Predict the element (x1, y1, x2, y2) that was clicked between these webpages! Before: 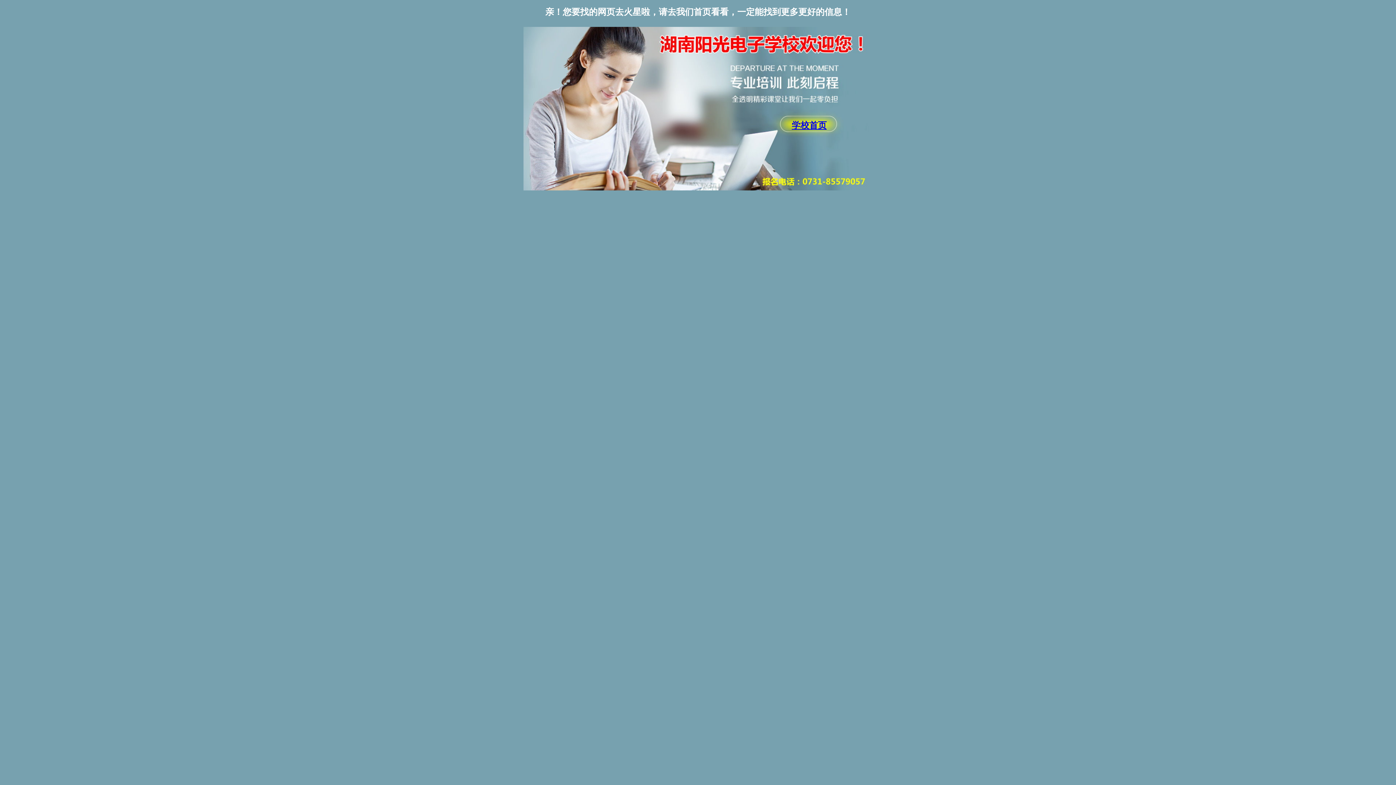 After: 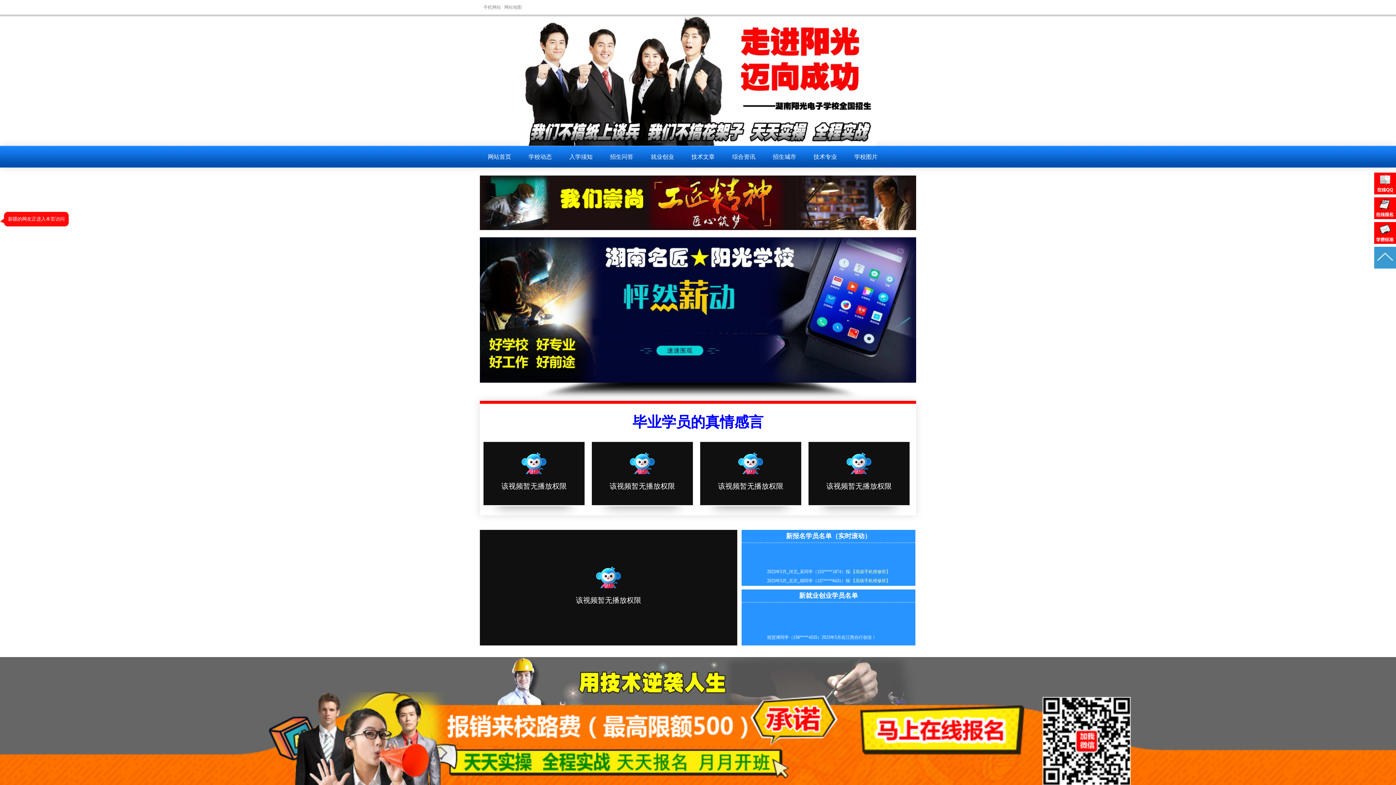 Action: bbox: (792, 120, 826, 130) label: 学校首页